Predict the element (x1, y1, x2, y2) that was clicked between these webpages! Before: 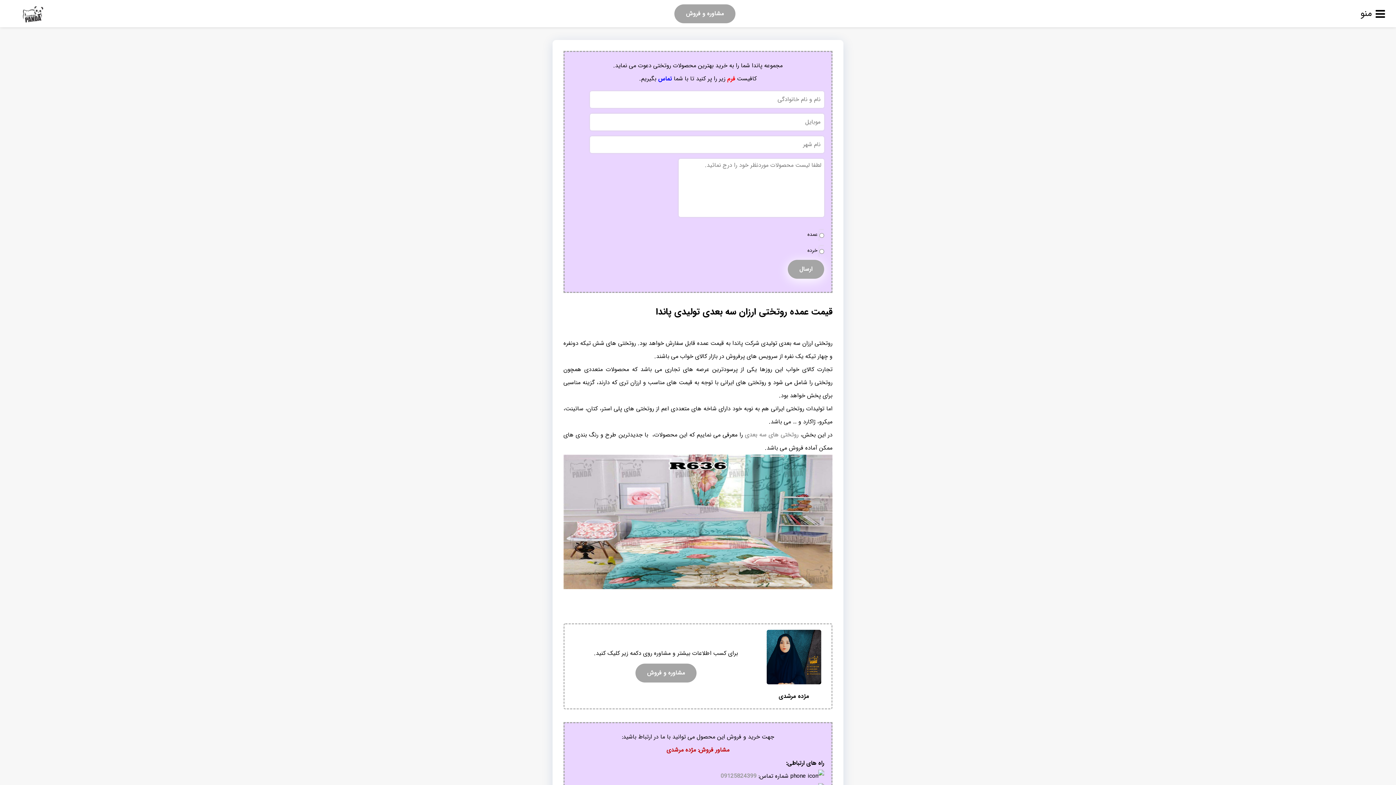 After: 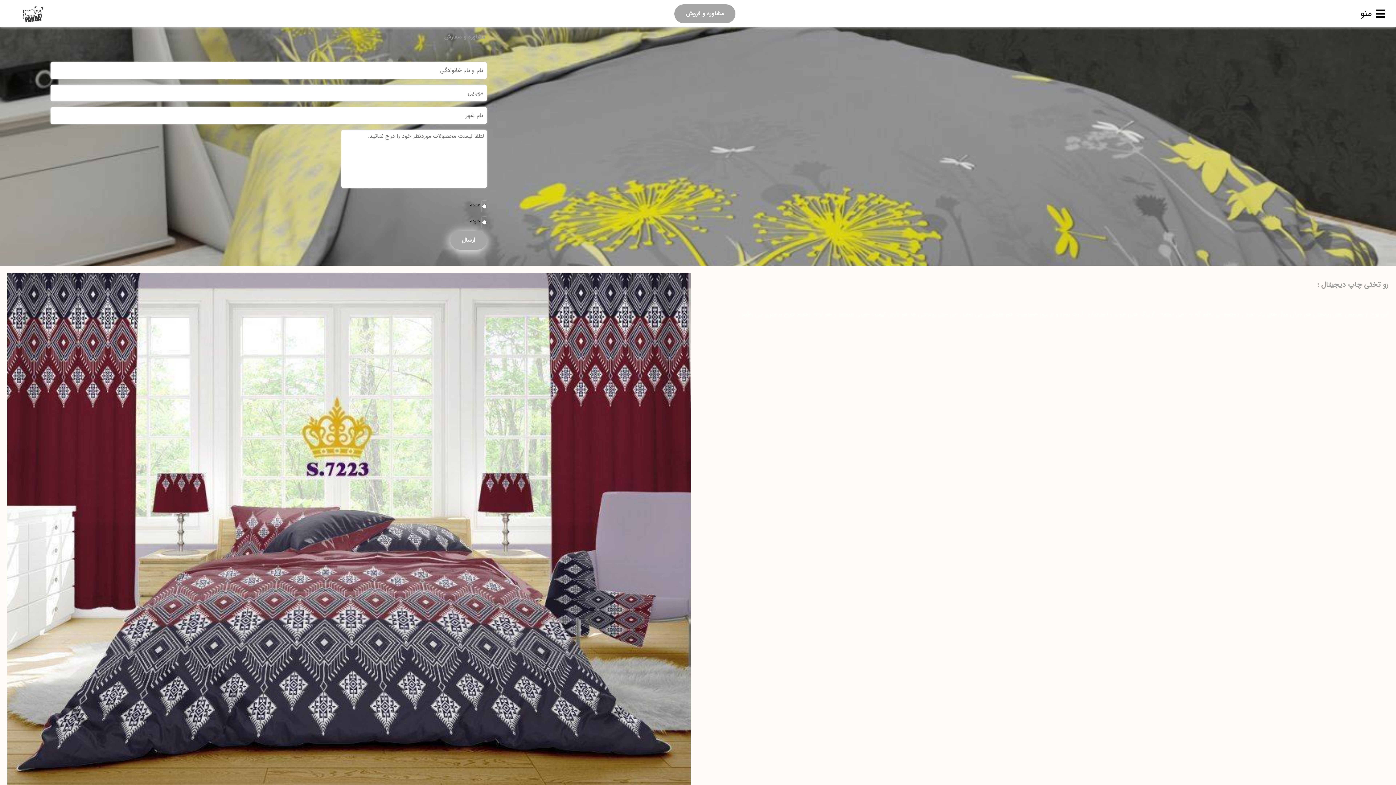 Action: bbox: (674, 4, 735, 23) label: مشاوره و فروش